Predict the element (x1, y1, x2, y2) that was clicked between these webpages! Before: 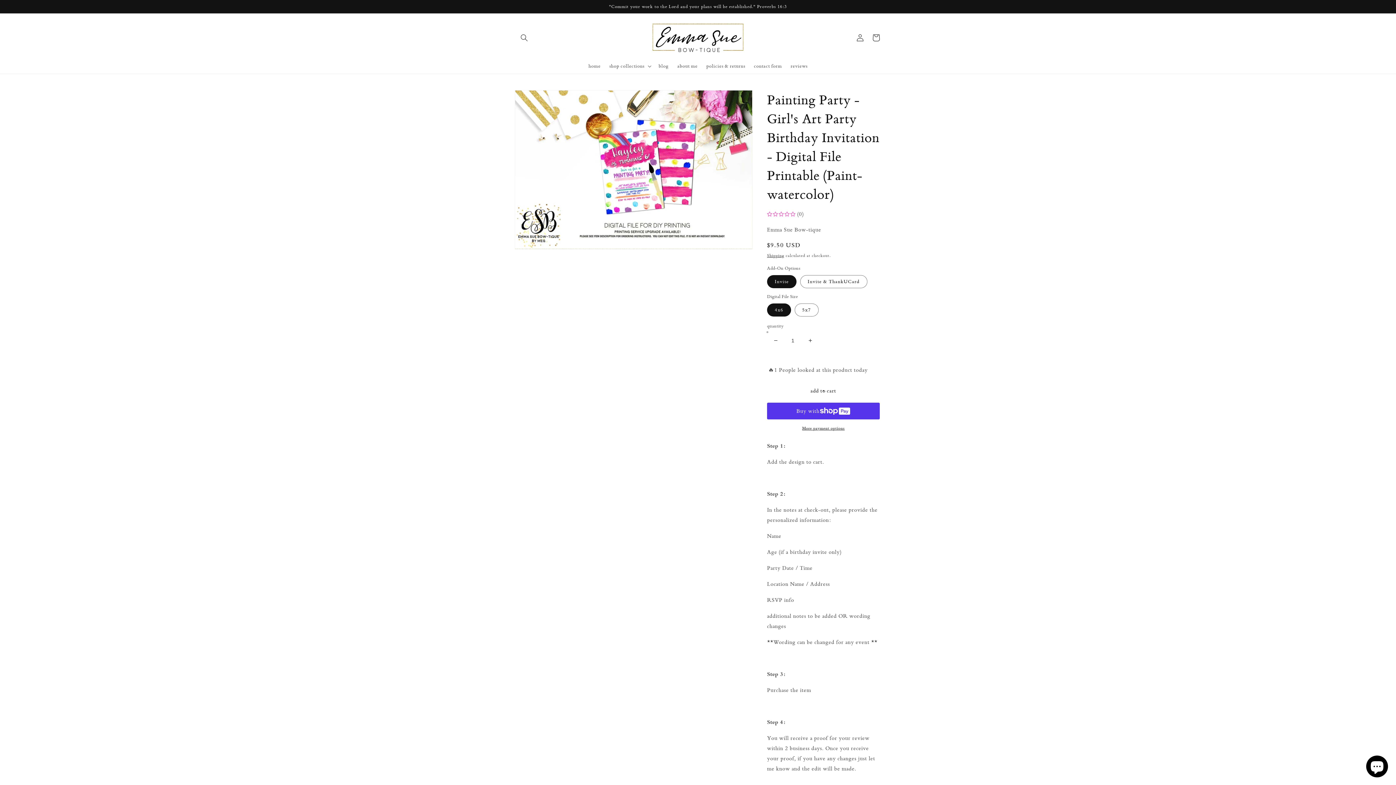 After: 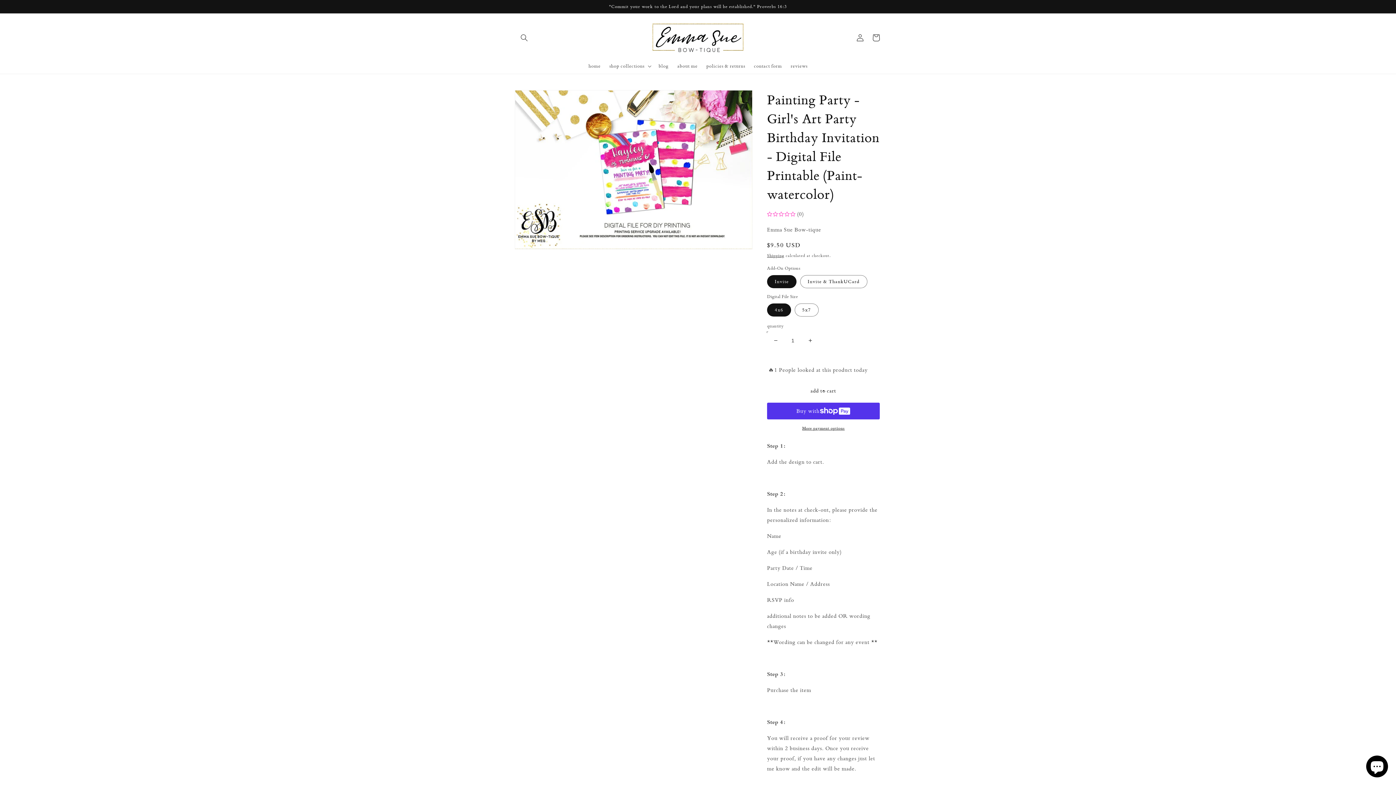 Action: bbox: (767, 332, 784, 349) label: decrease quantity for Painting Party - Girl&#39;s Art Party Birthday Invitation - Digital File Printable (Paint-watercolor)